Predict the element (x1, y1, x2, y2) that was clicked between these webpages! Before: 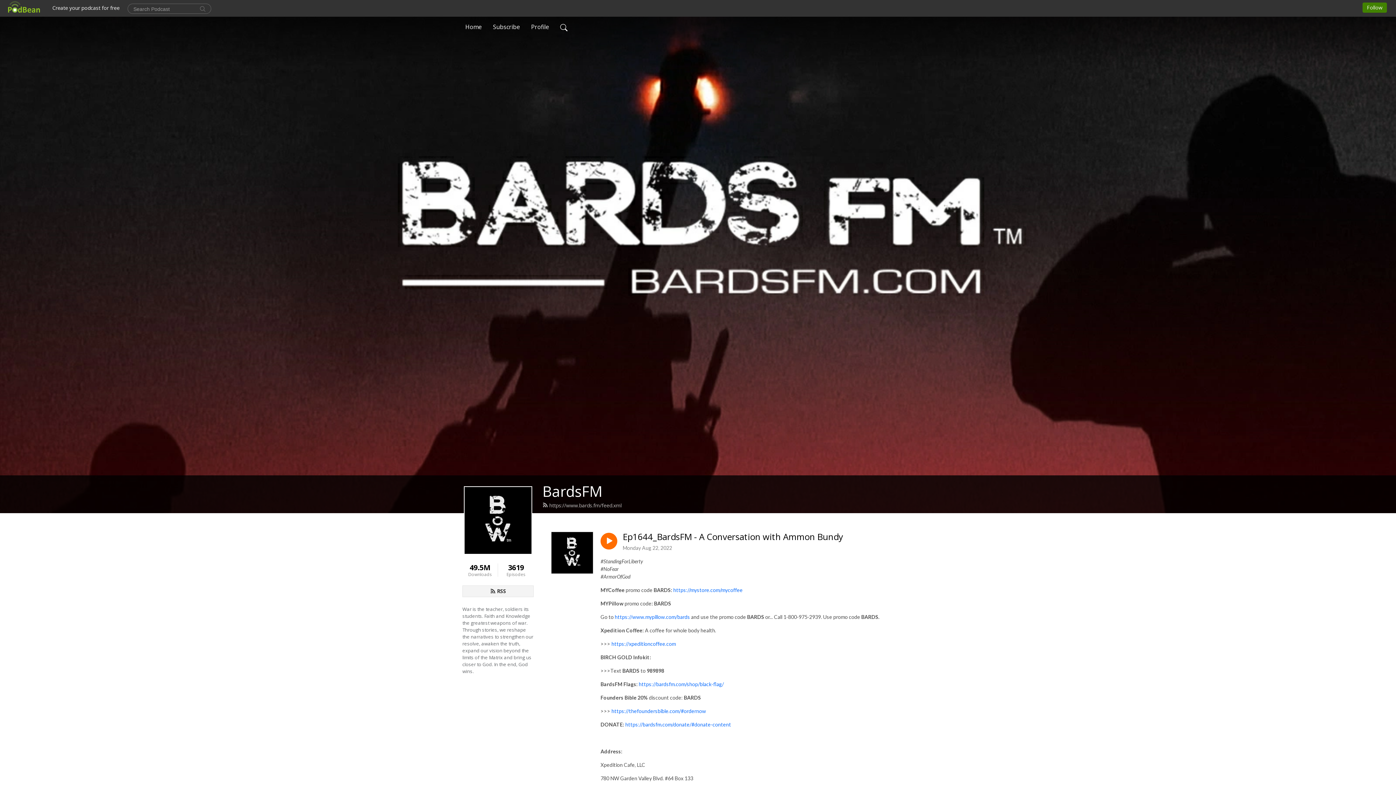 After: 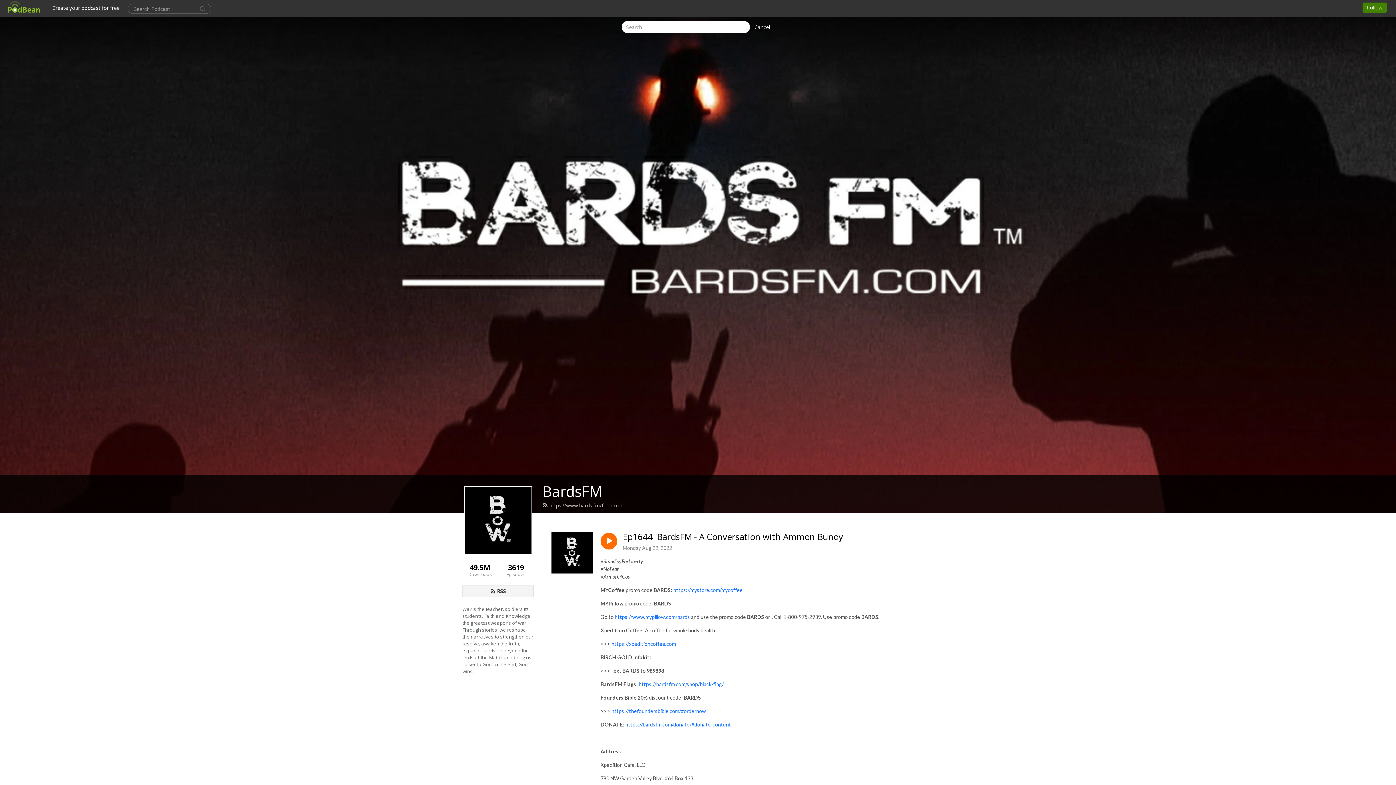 Action: bbox: (557, 19, 570, 34)